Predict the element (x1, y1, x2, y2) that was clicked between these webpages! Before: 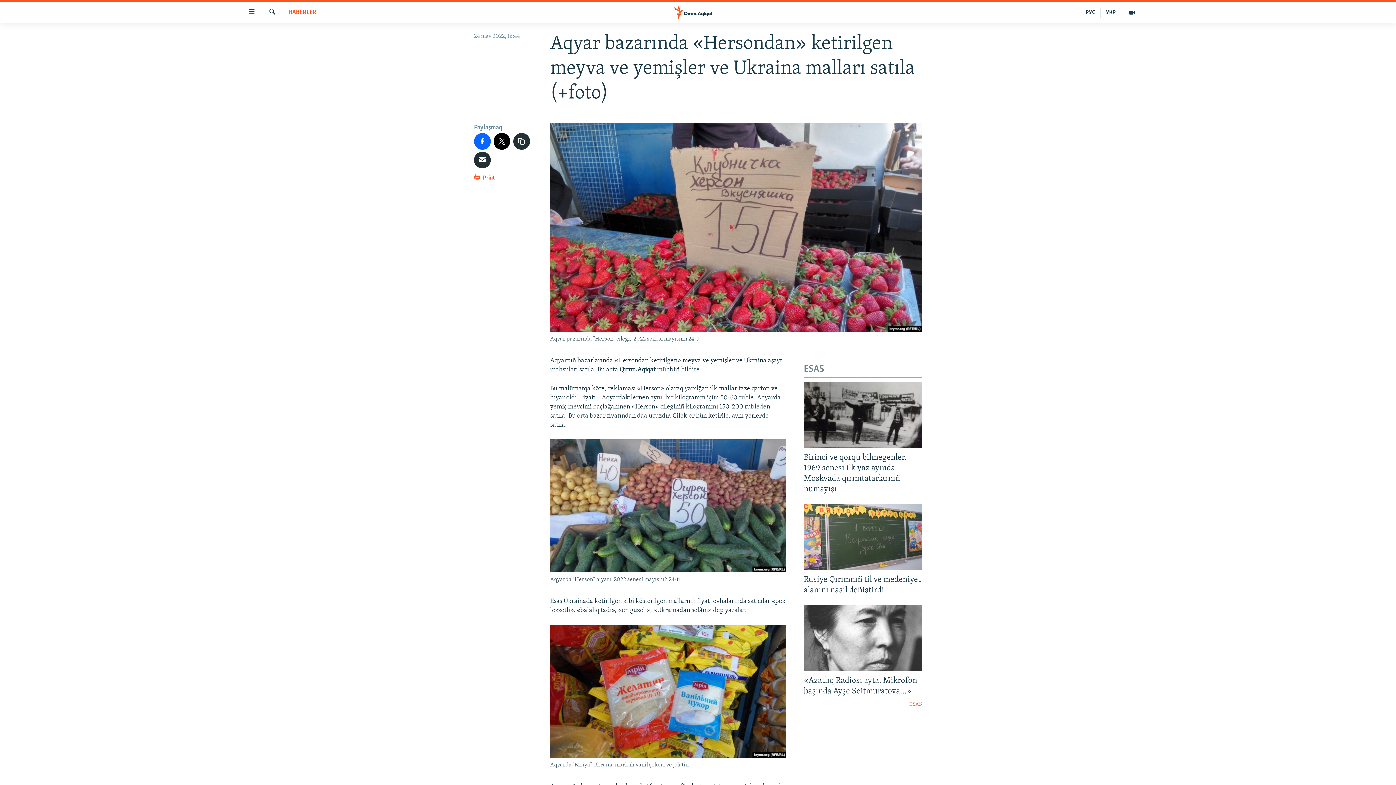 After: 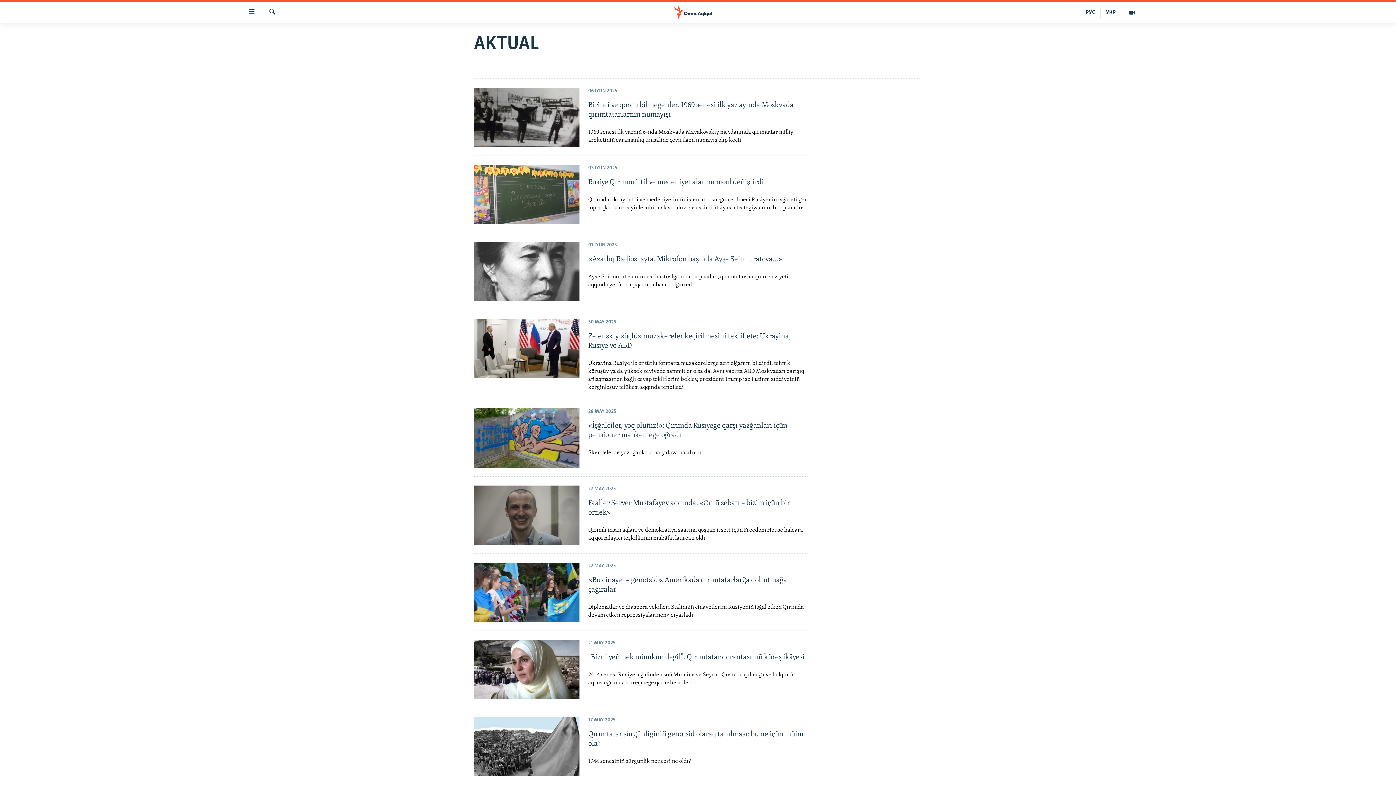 Action: label: ESAS bbox: (804, 701, 922, 708)